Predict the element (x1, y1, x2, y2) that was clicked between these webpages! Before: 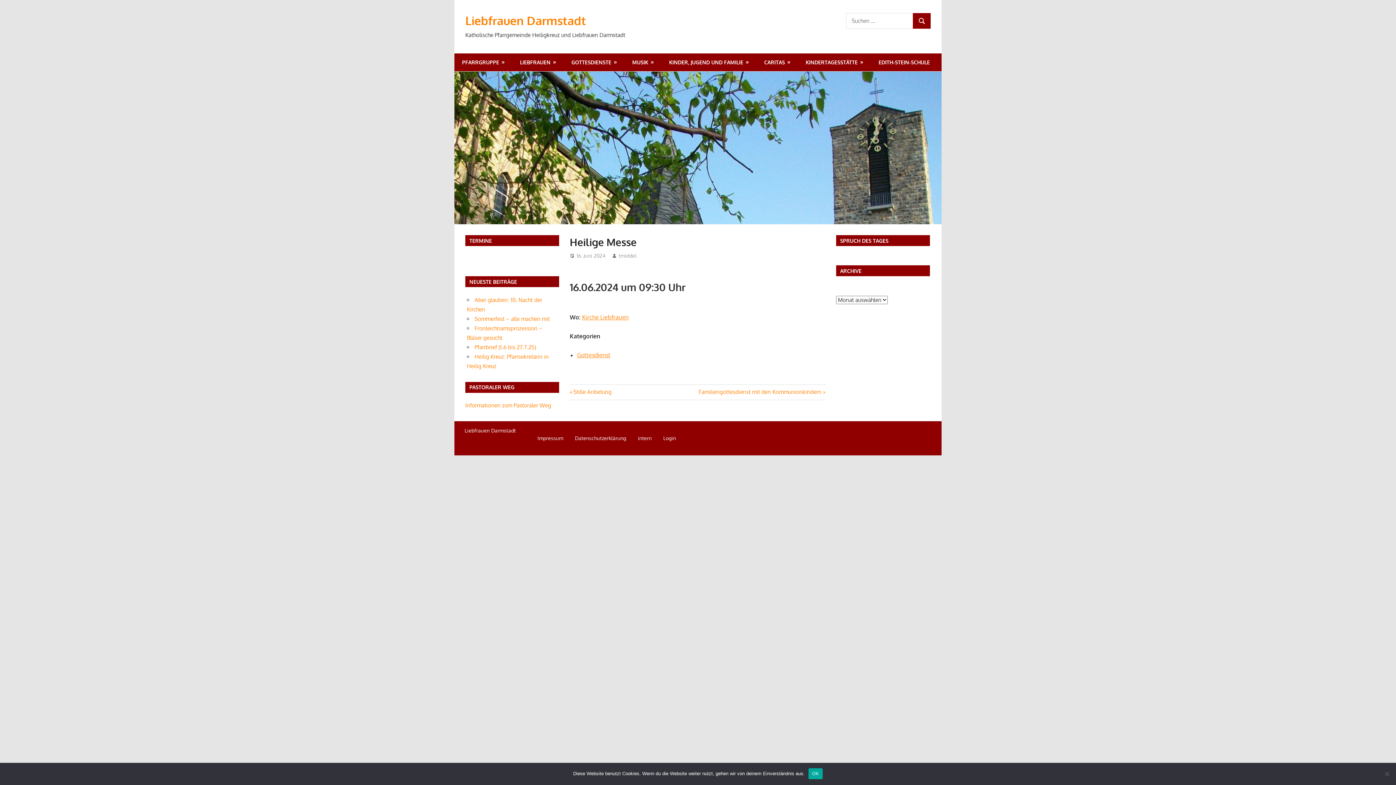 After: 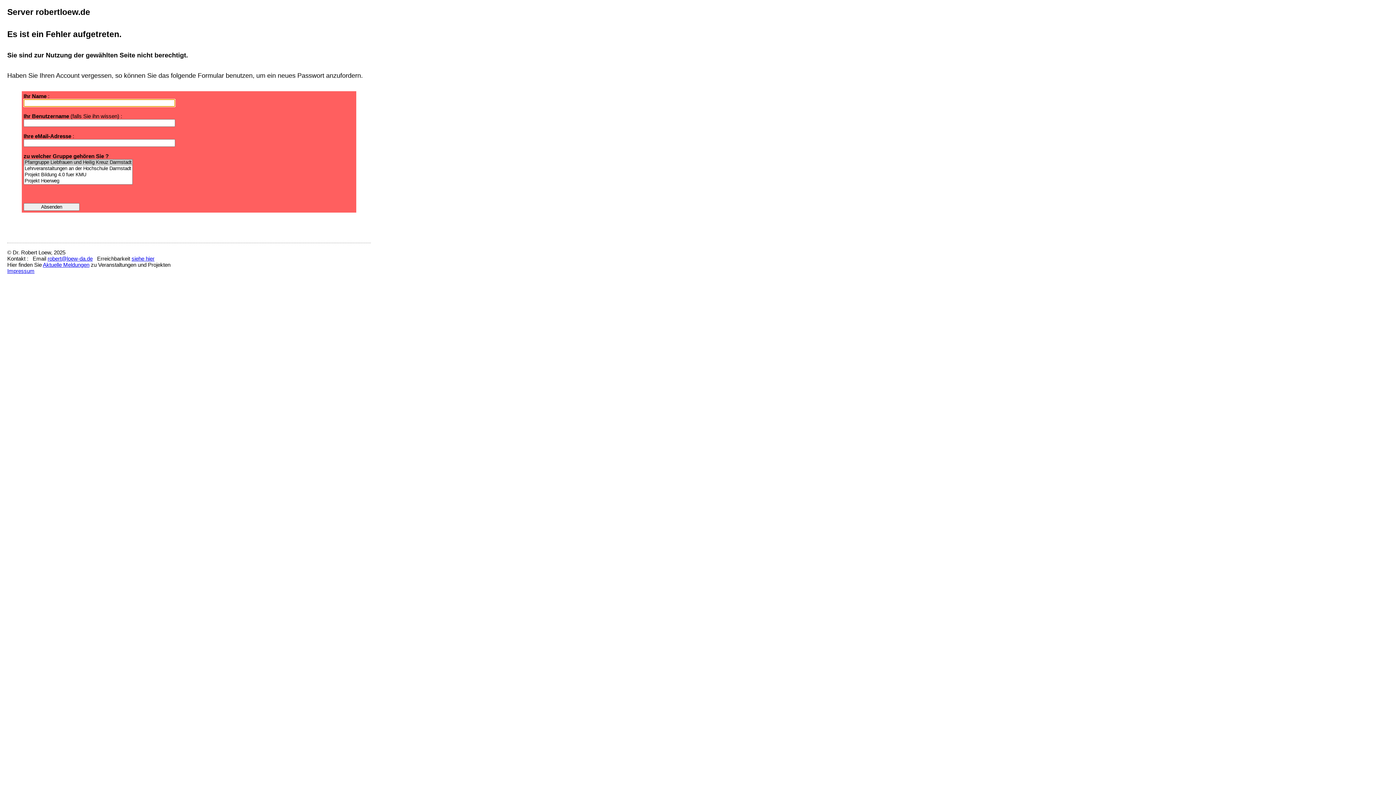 Action: bbox: (638, 435, 651, 441) label: intern